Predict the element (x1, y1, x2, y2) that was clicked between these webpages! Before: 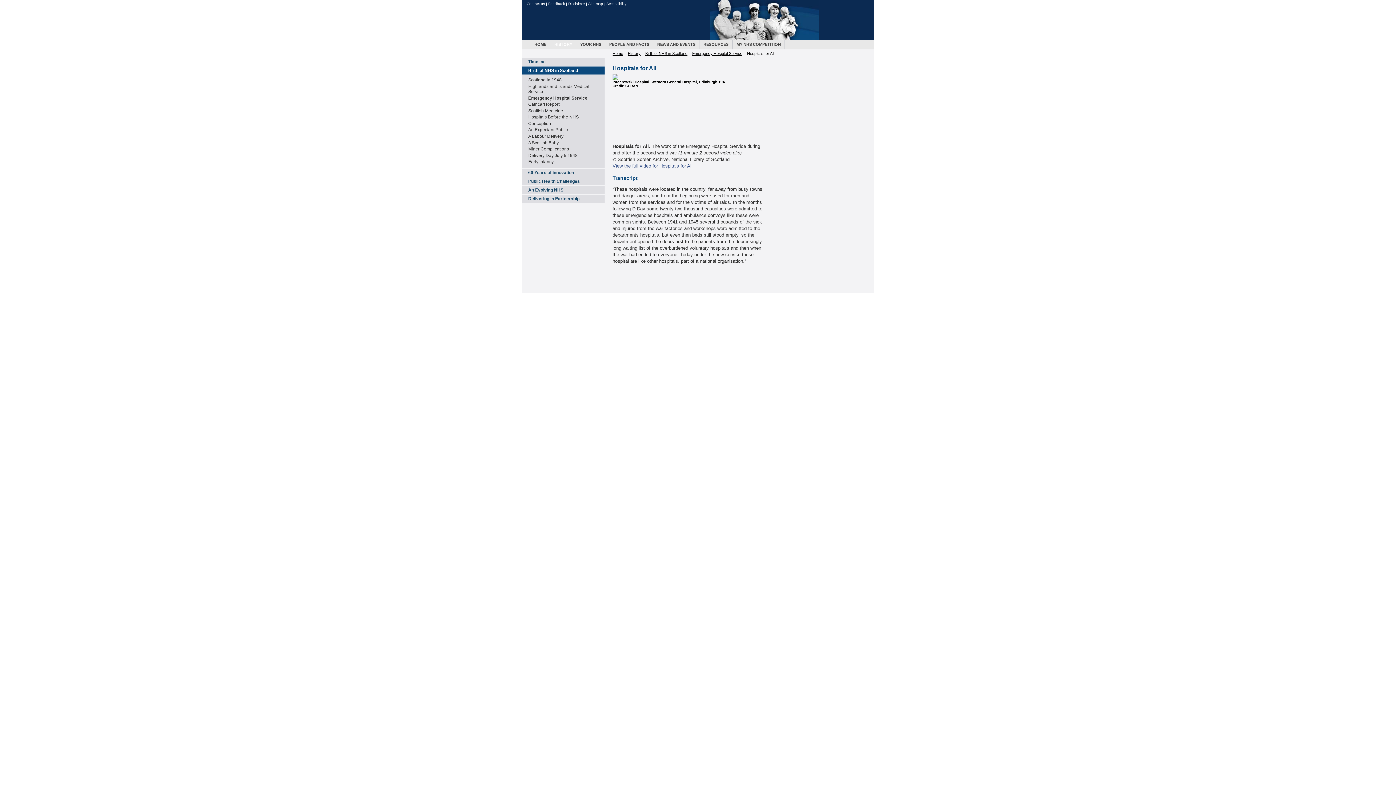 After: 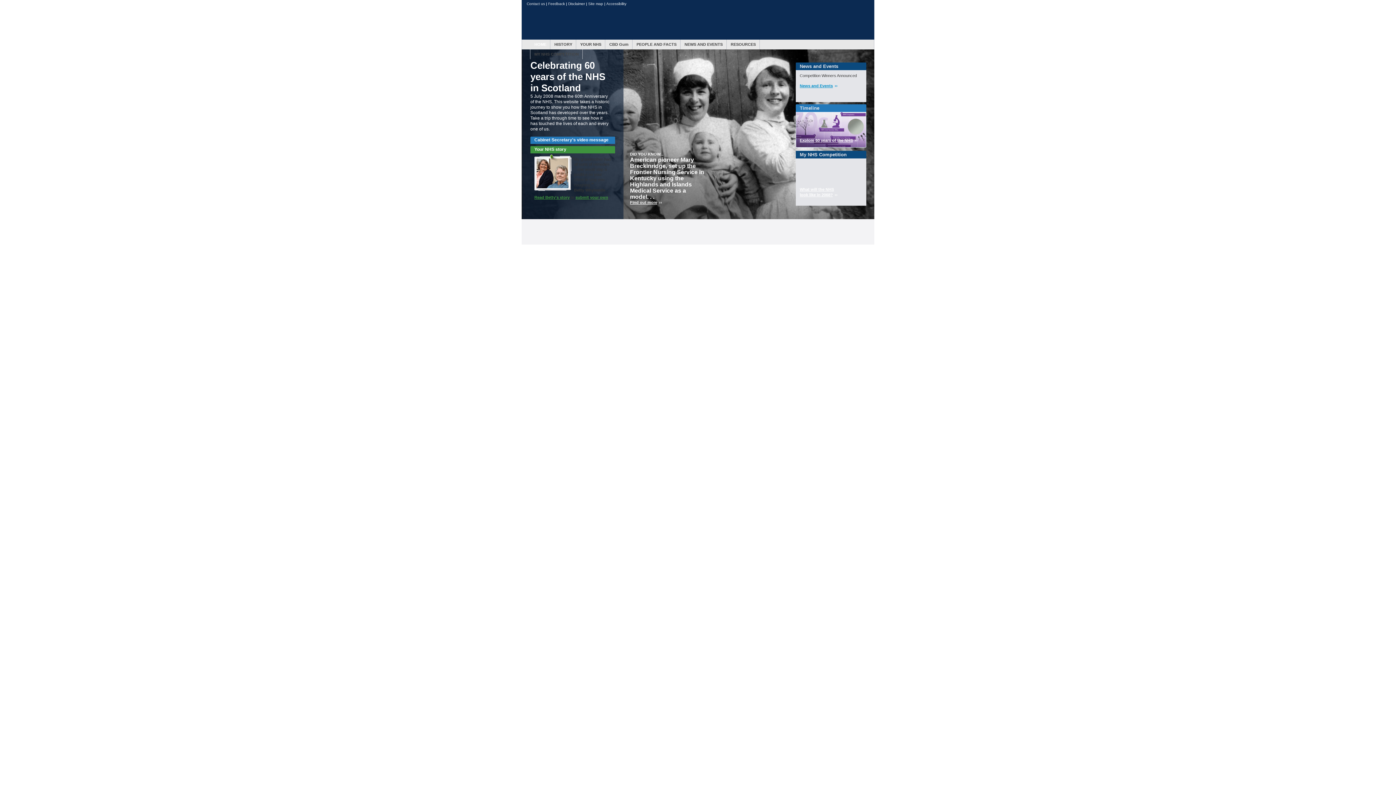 Action: bbox: (530, 39, 550, 49) label: HOME